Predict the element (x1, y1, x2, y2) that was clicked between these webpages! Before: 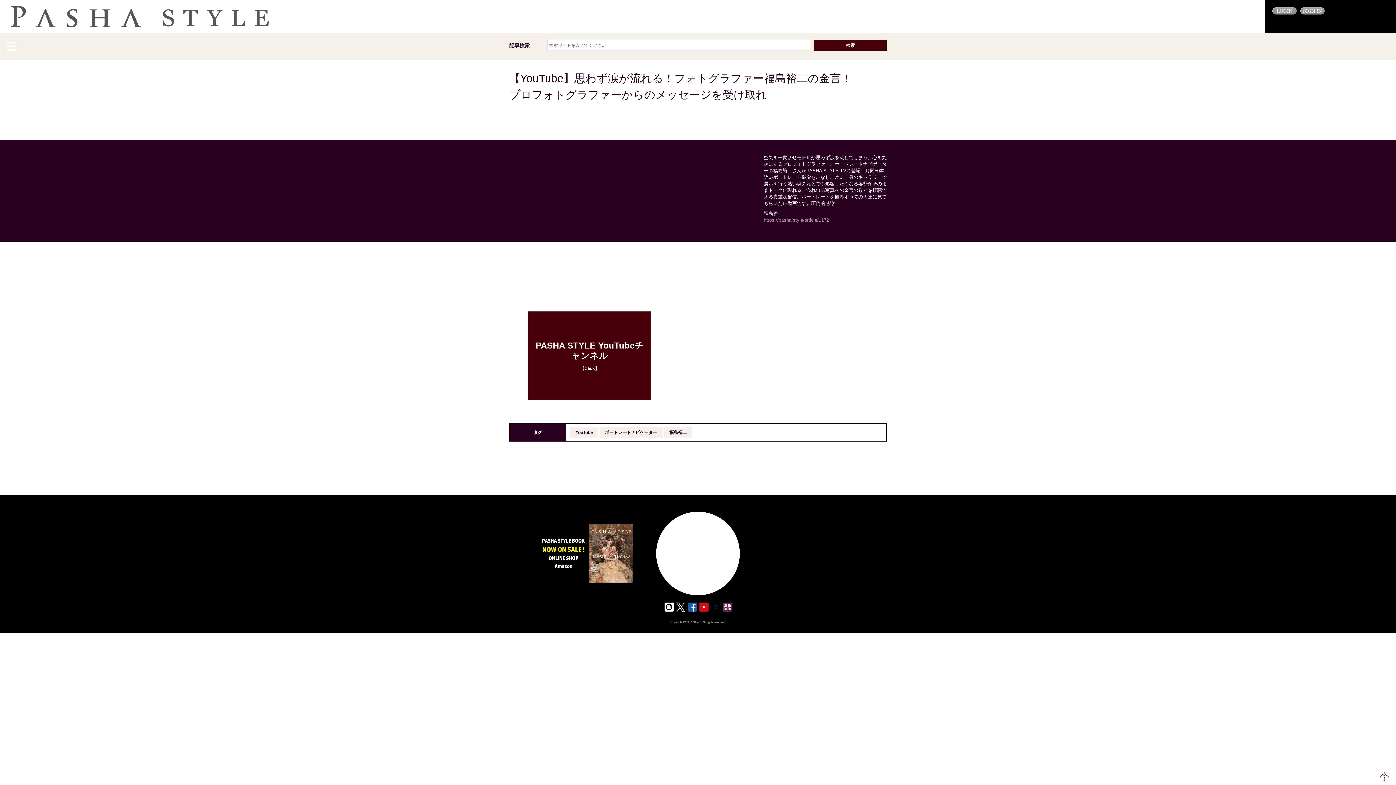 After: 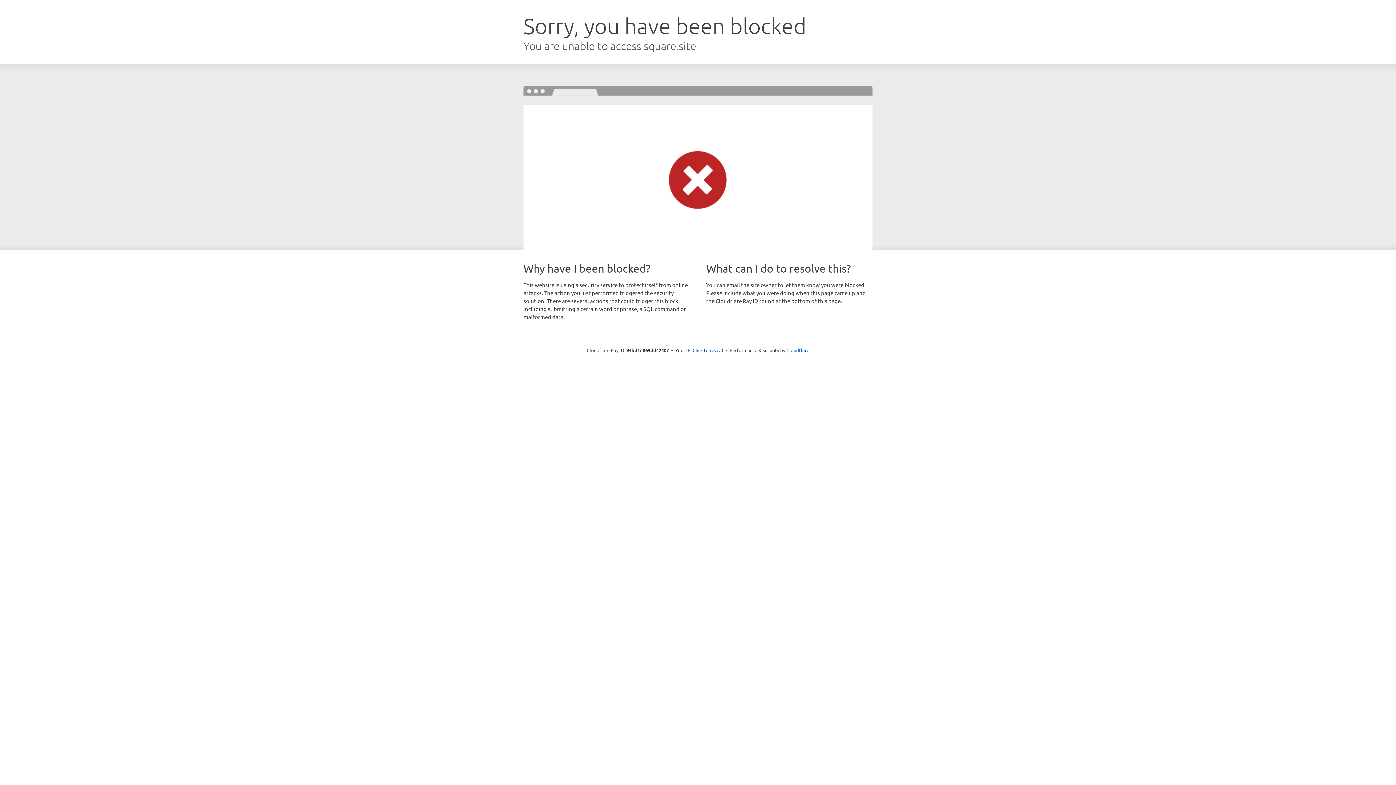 Action: bbox: (711, 602, 720, 612)